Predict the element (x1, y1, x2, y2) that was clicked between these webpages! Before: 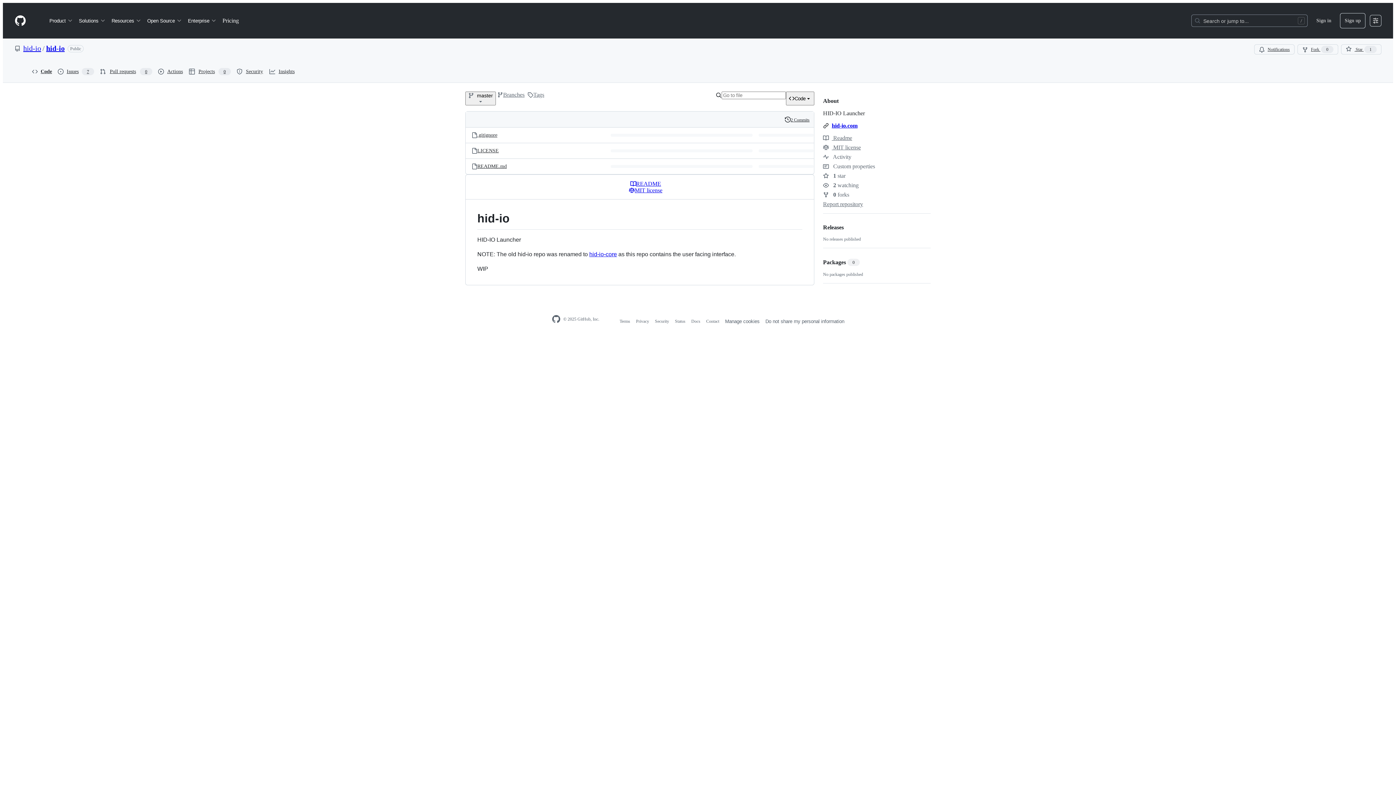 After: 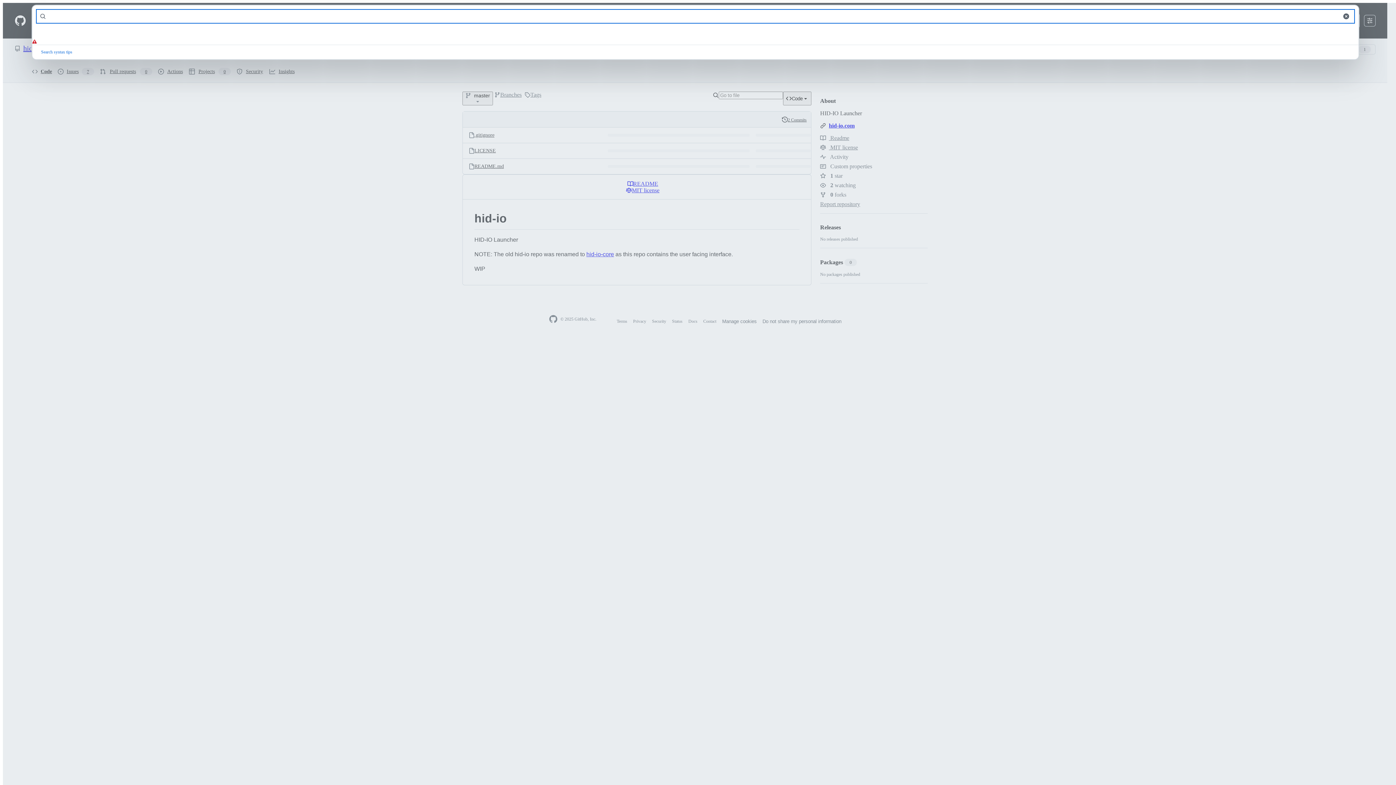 Action: label: Search or jump to… bbox: (1192, 14, 1307, 26)